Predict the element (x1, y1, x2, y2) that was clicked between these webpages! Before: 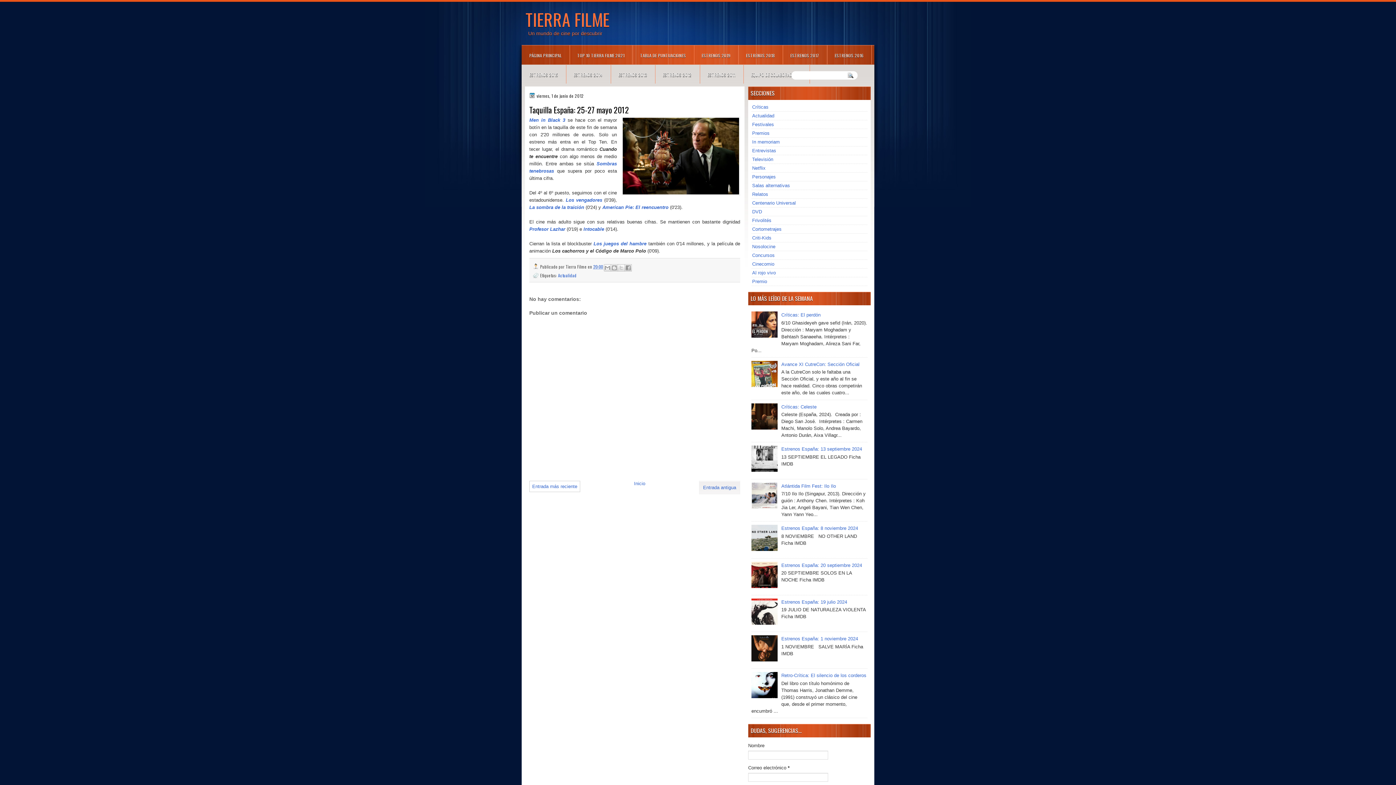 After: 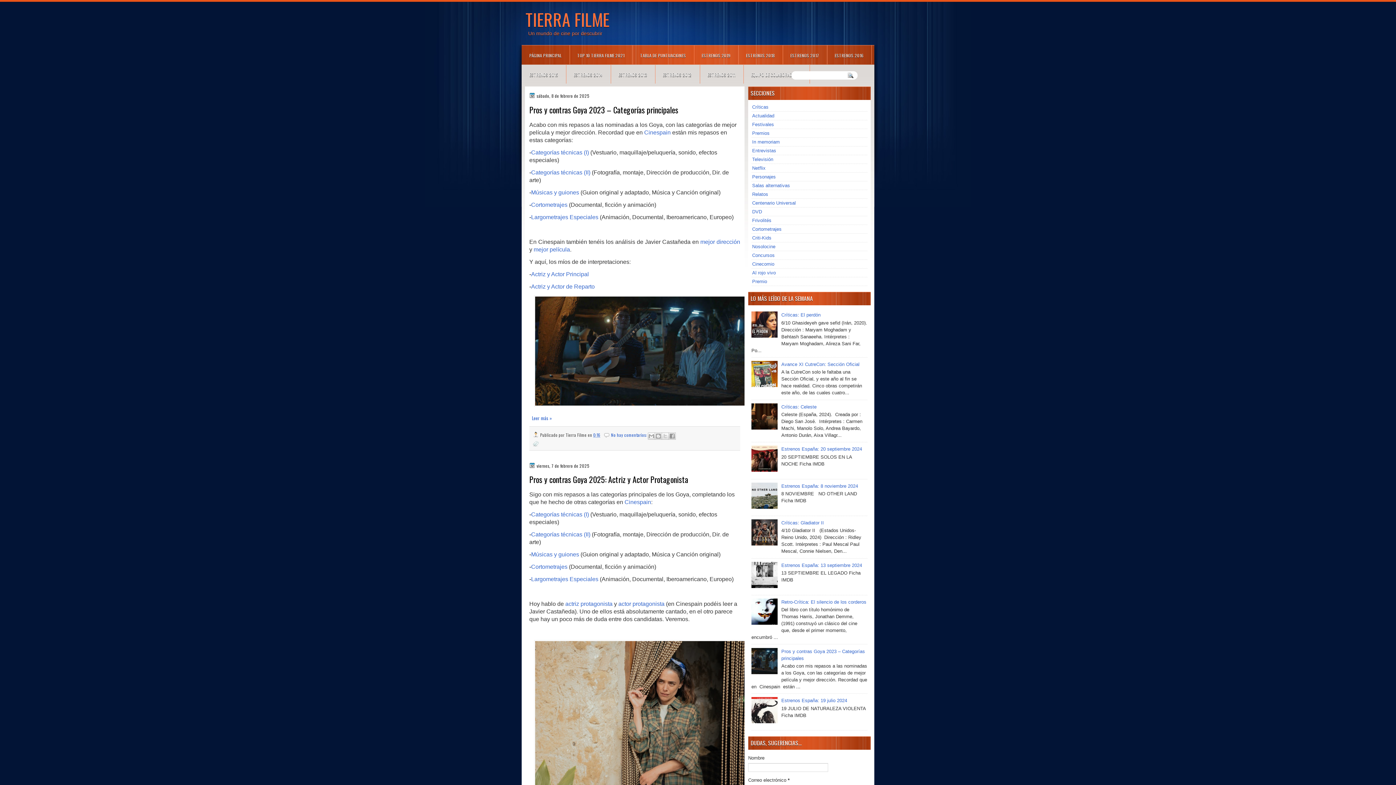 Action: bbox: (524, 50, 566, 61) label: PÁGINA PRINCIPAL